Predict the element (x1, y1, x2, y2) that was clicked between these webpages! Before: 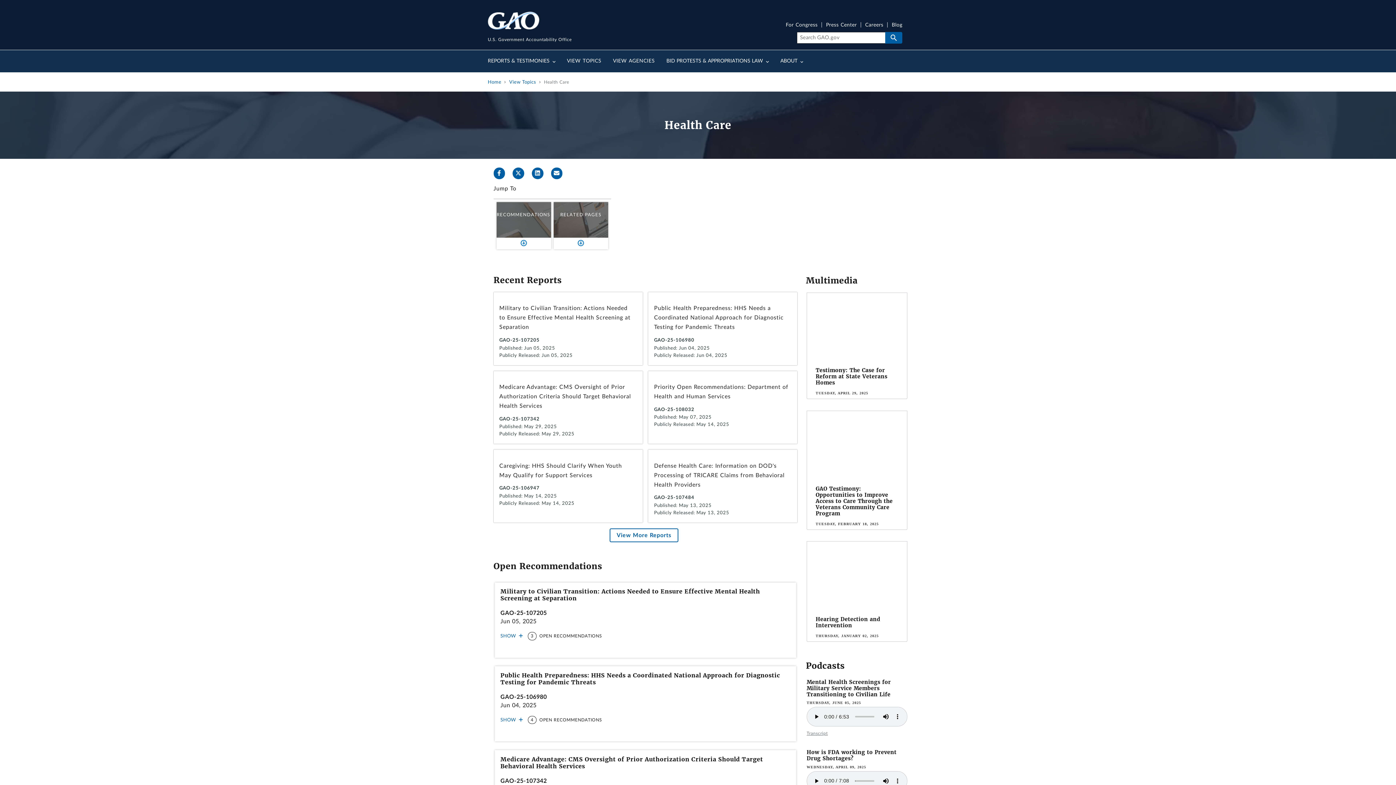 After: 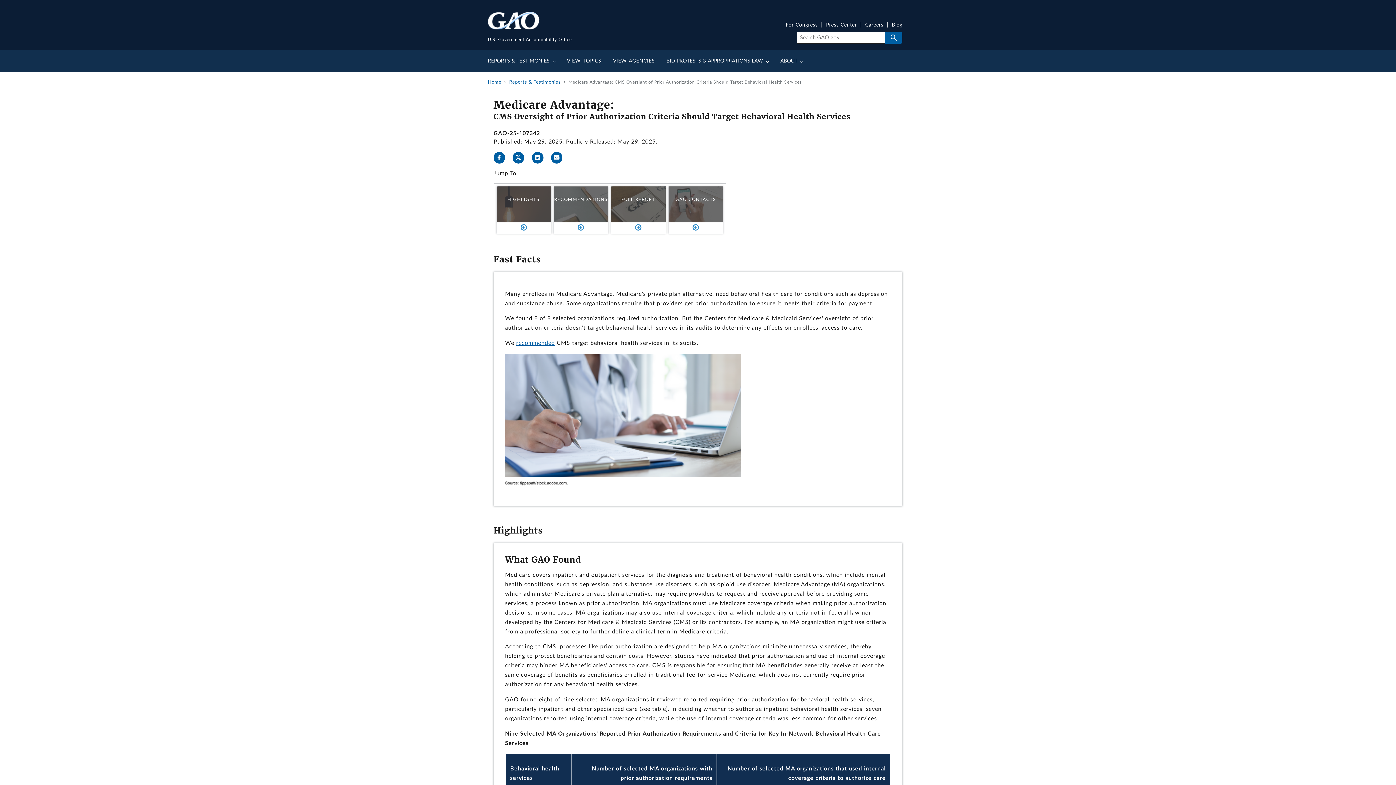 Action: label: Medicare Advantage: CMS Oversight of Prior Authorization Criteria Should Target Behavioral Health Services bbox: (500, 756, 784, 770)